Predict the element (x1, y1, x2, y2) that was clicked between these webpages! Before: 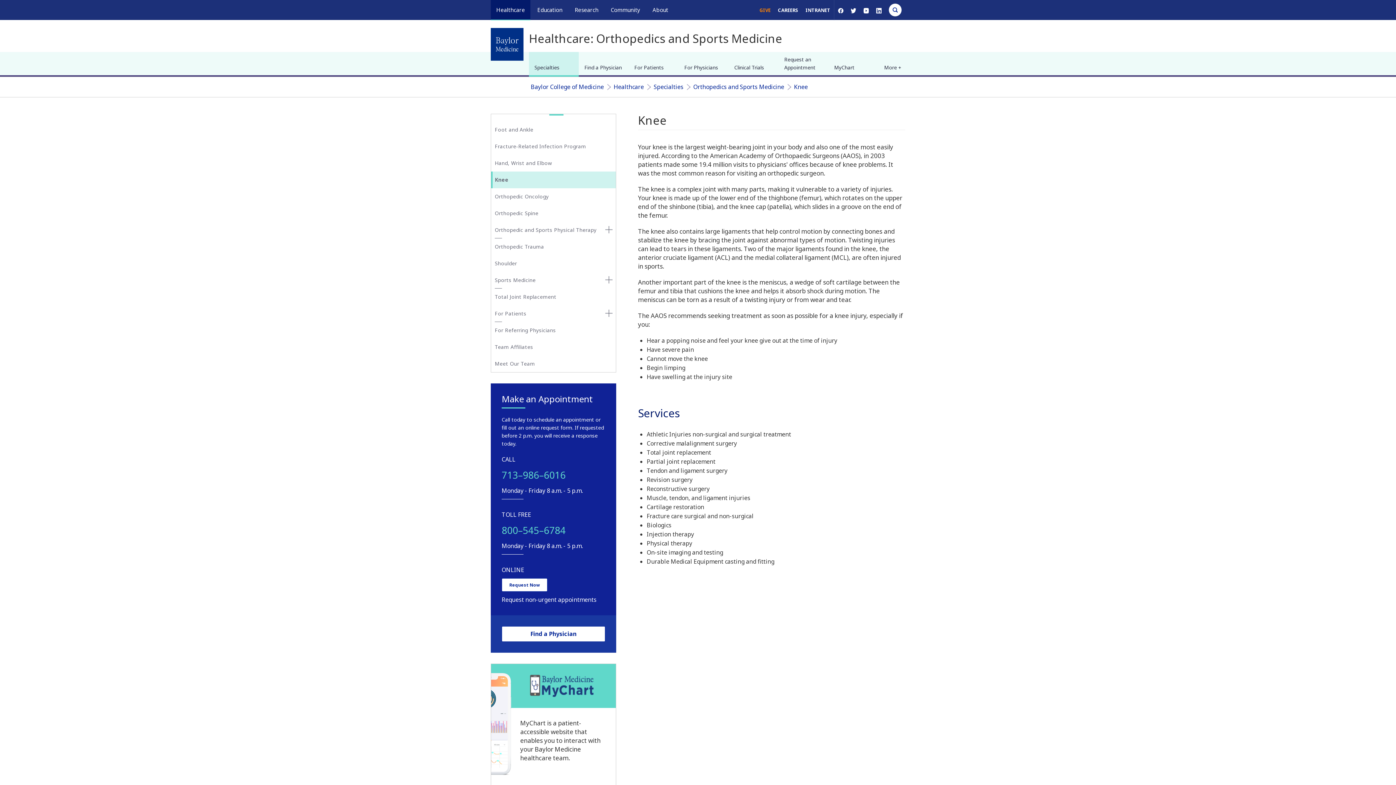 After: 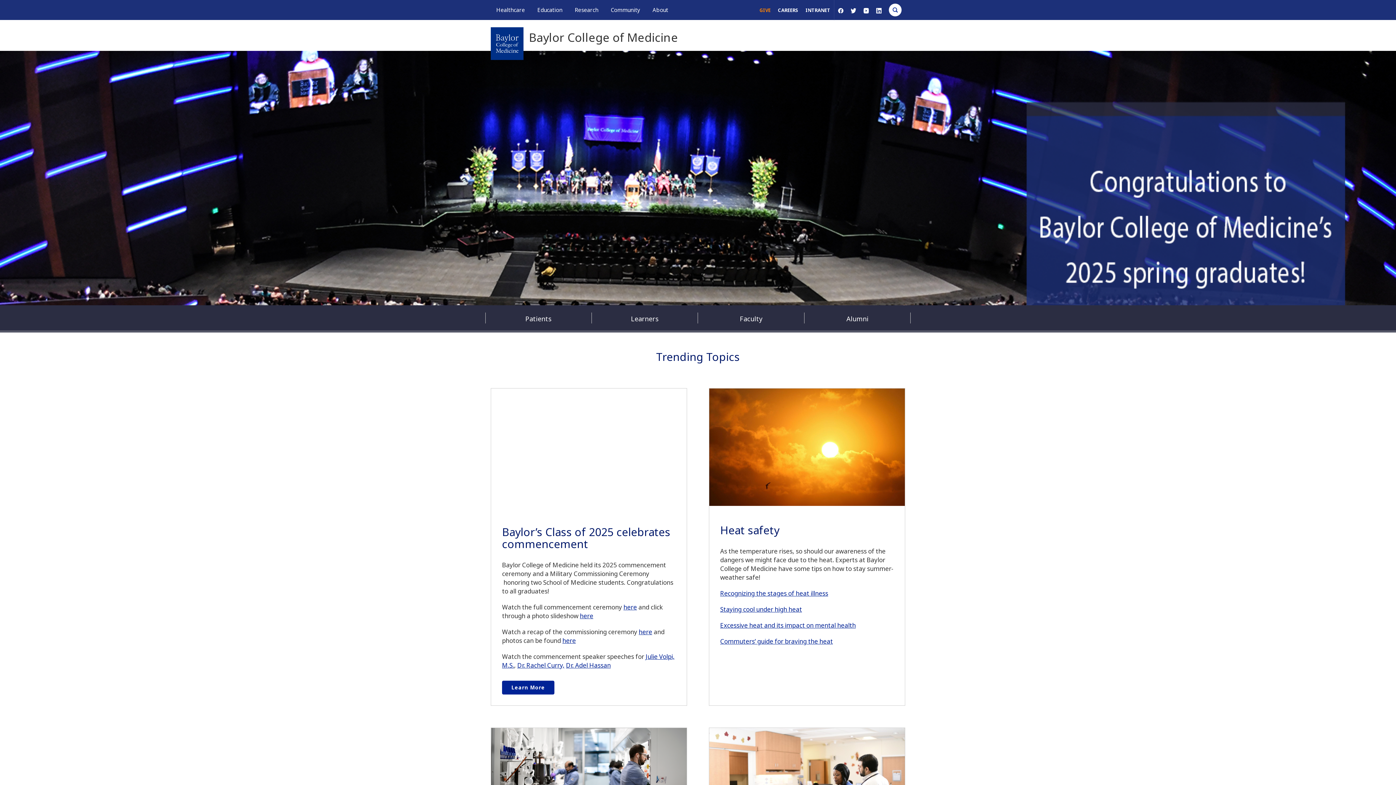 Action: bbox: (530, 82, 604, 90) label: Baylor College of Medicine